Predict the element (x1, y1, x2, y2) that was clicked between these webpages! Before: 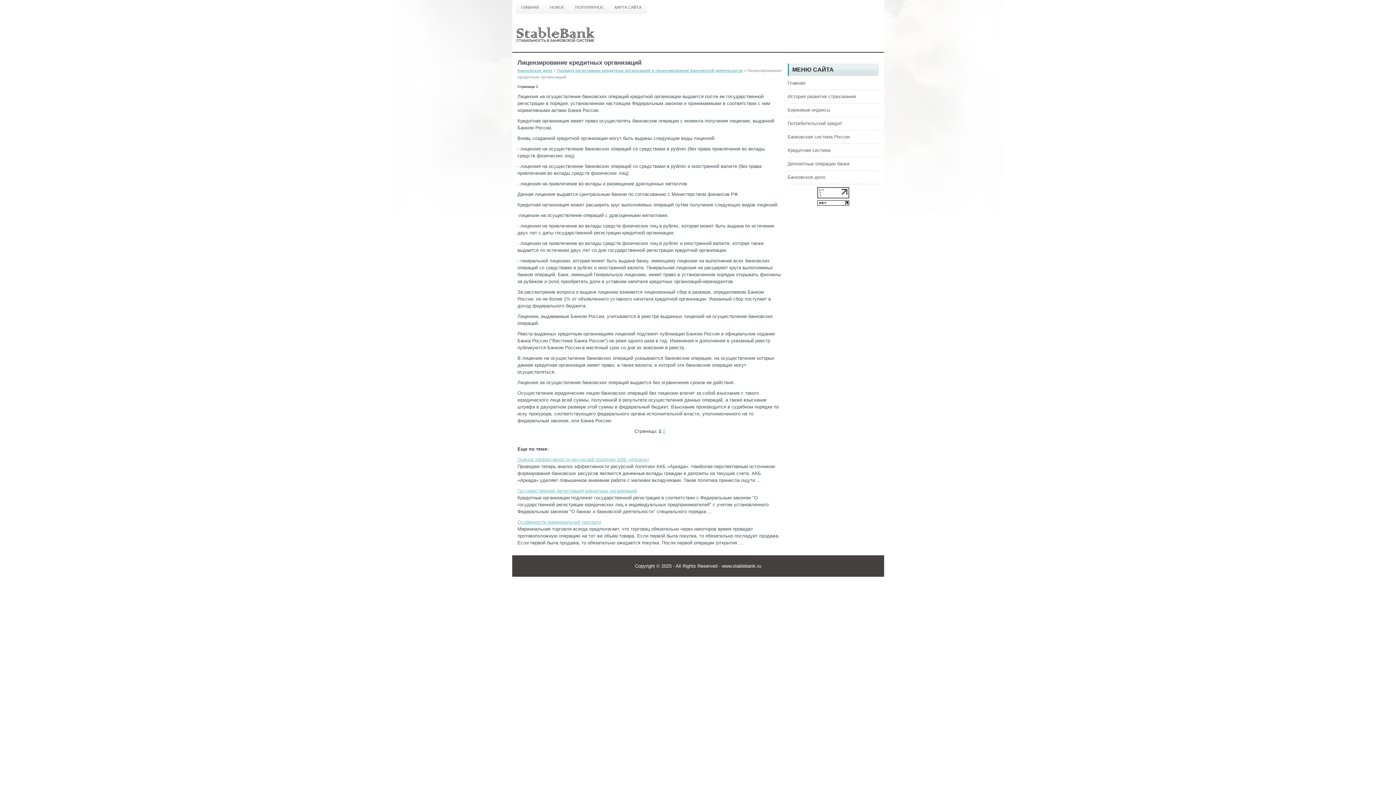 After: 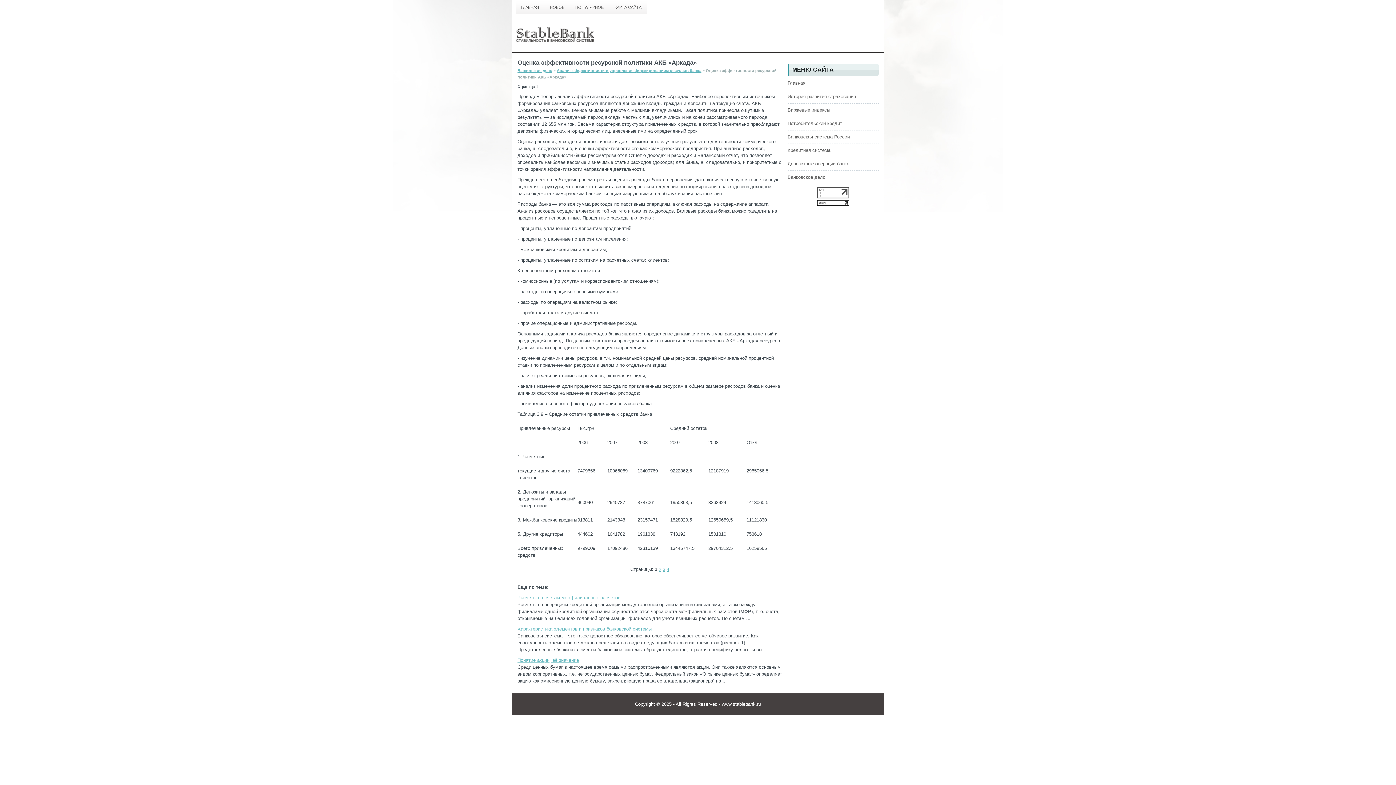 Action: label: Оценка эффективности ресурсной политики АКБ «Аркада» bbox: (517, 457, 649, 462)